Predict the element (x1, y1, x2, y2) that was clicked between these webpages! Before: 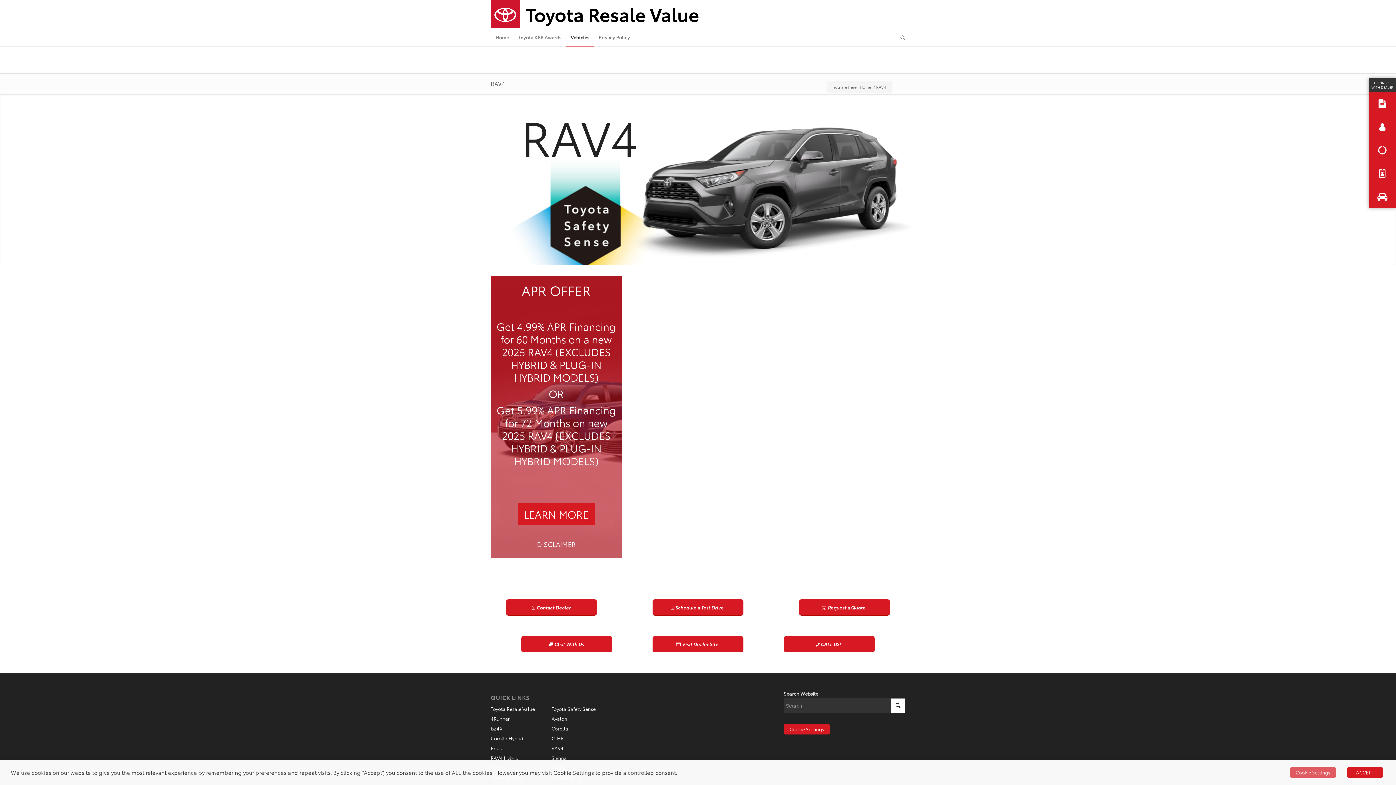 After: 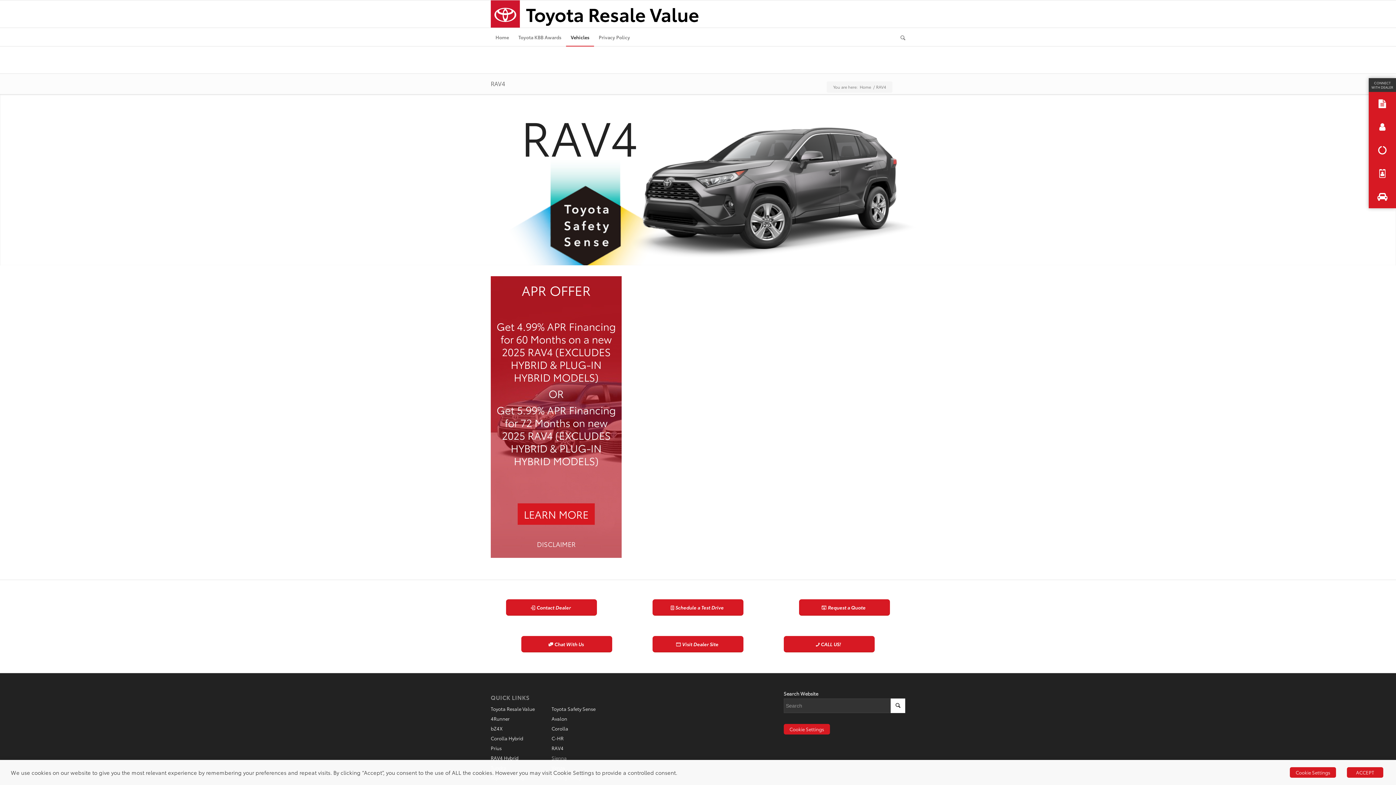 Action: bbox: (551, 753, 612, 763) label: Sienna